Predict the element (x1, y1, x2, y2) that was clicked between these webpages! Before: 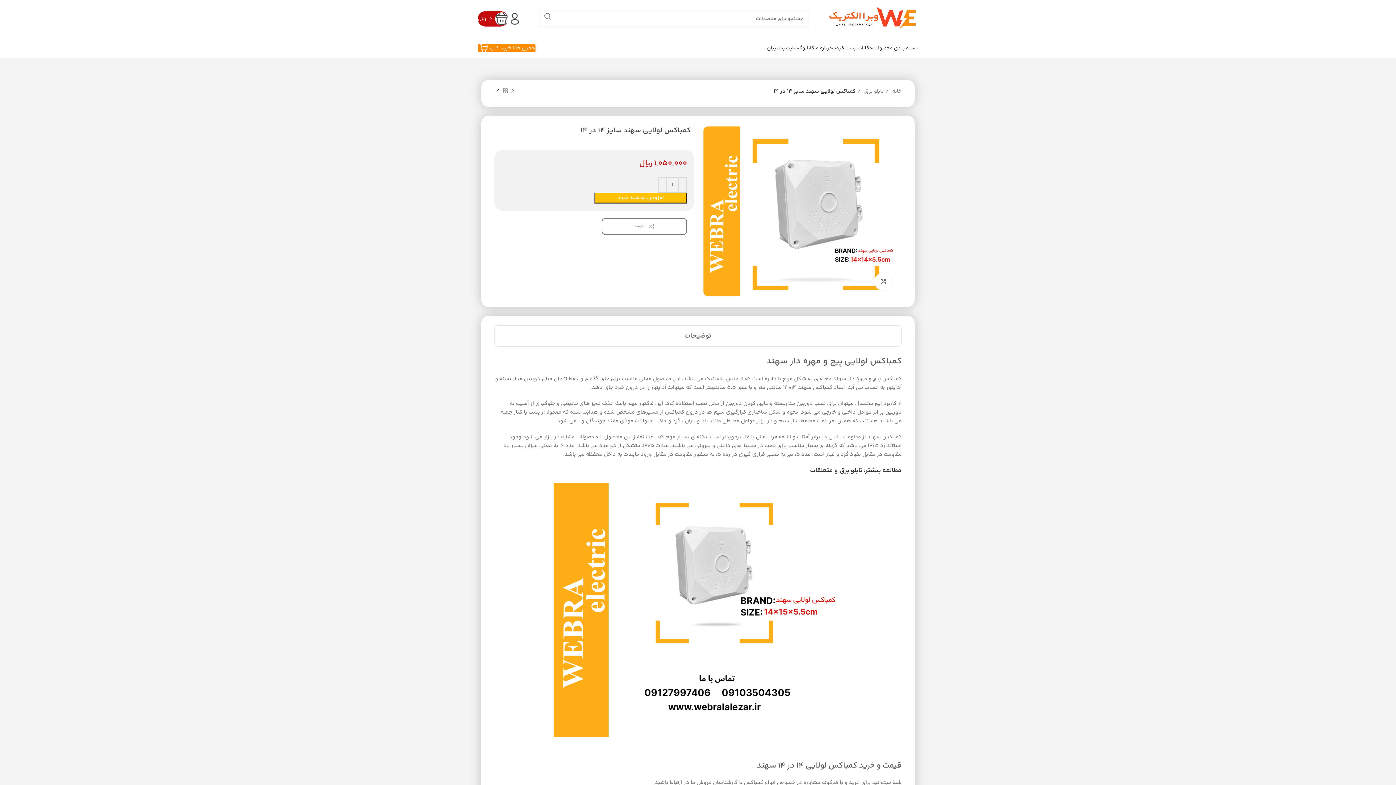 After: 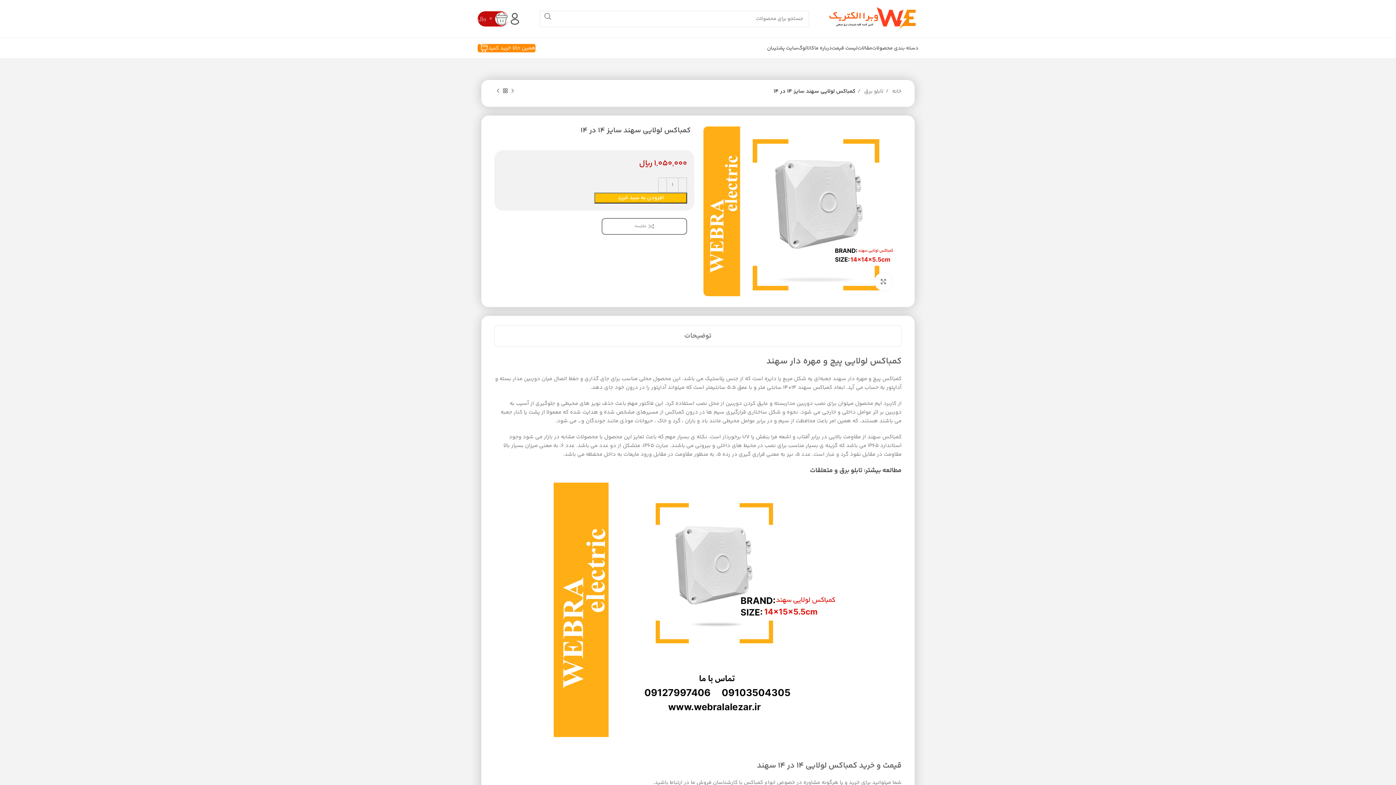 Action: bbox: (477, 11, 508, 26) label: 0
0 
﷼